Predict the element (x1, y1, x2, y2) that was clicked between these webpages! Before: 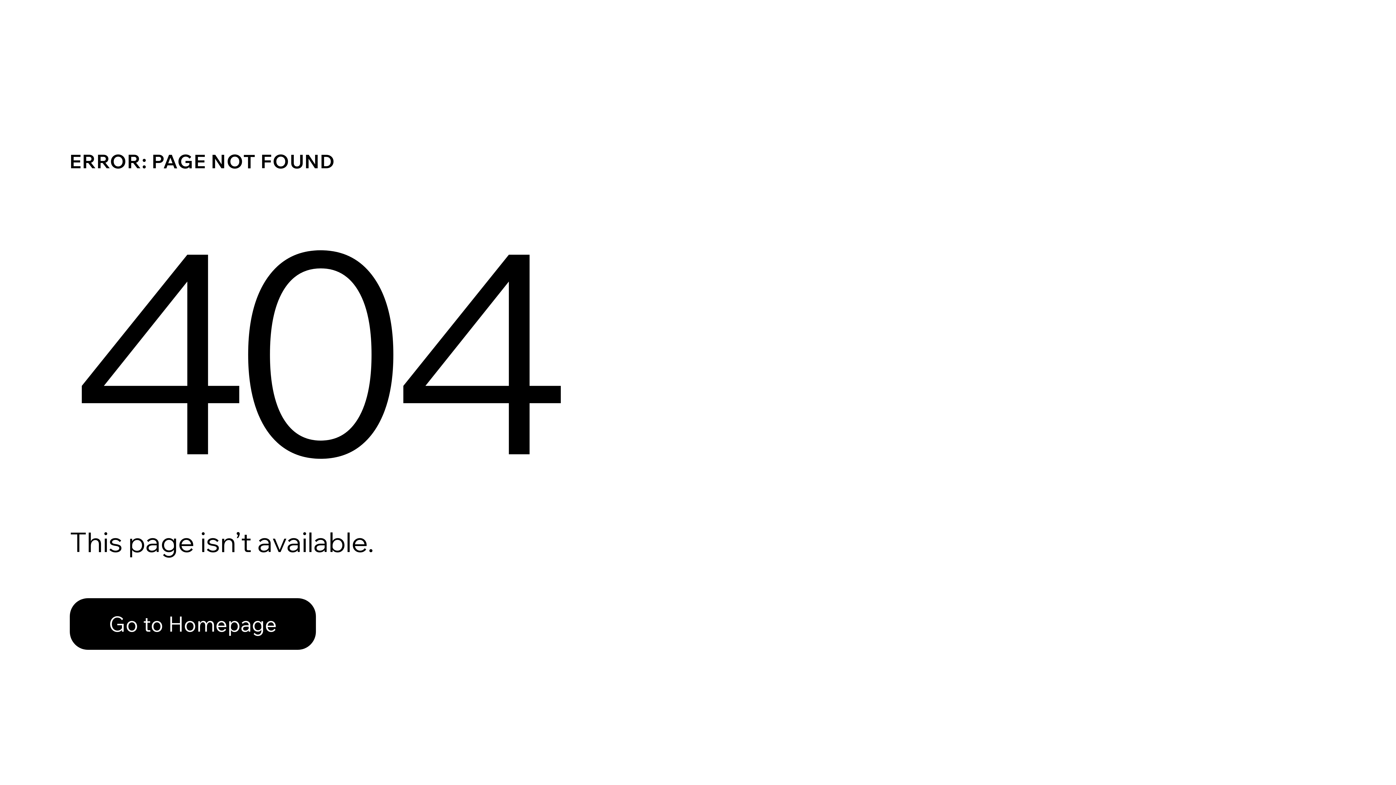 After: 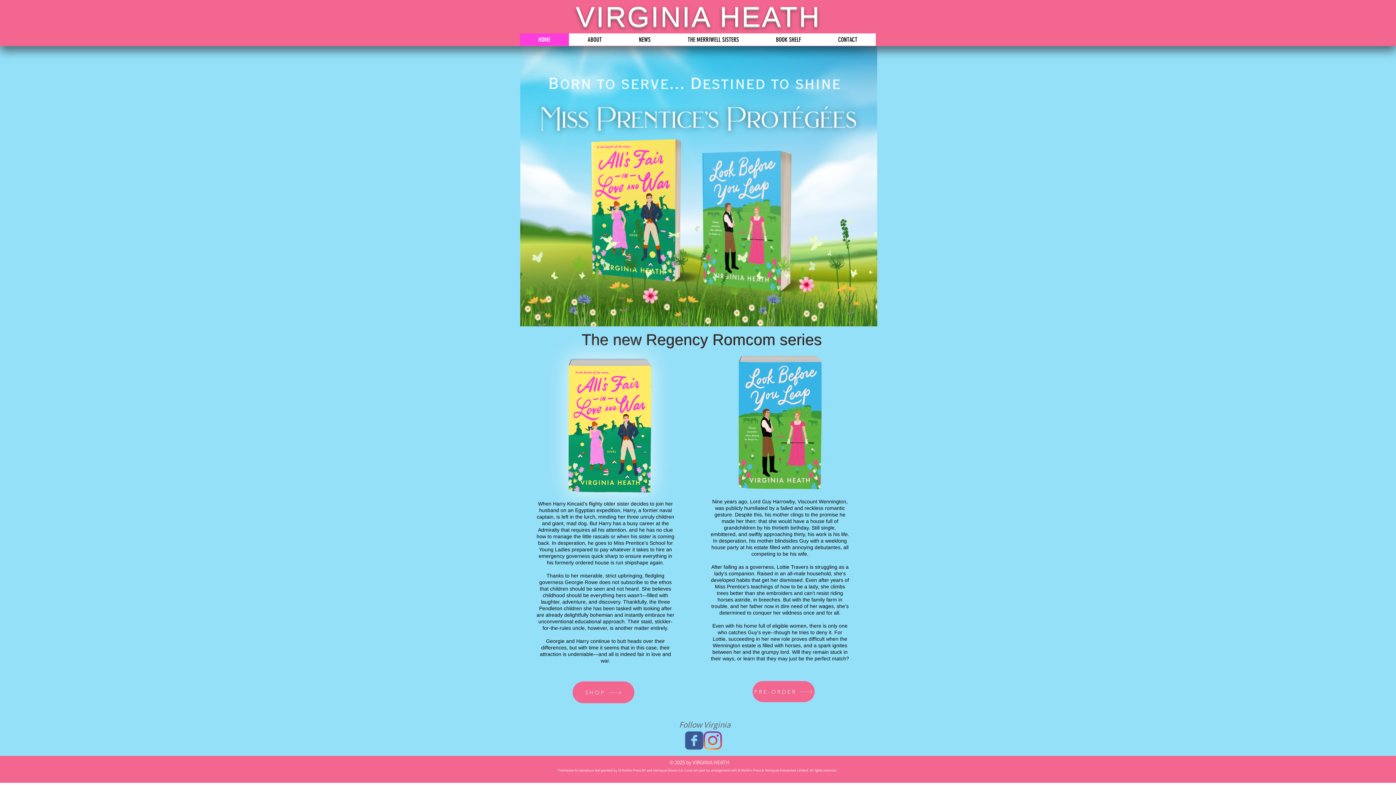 Action: bbox: (69, 598, 316, 650) label: Go to Homepage